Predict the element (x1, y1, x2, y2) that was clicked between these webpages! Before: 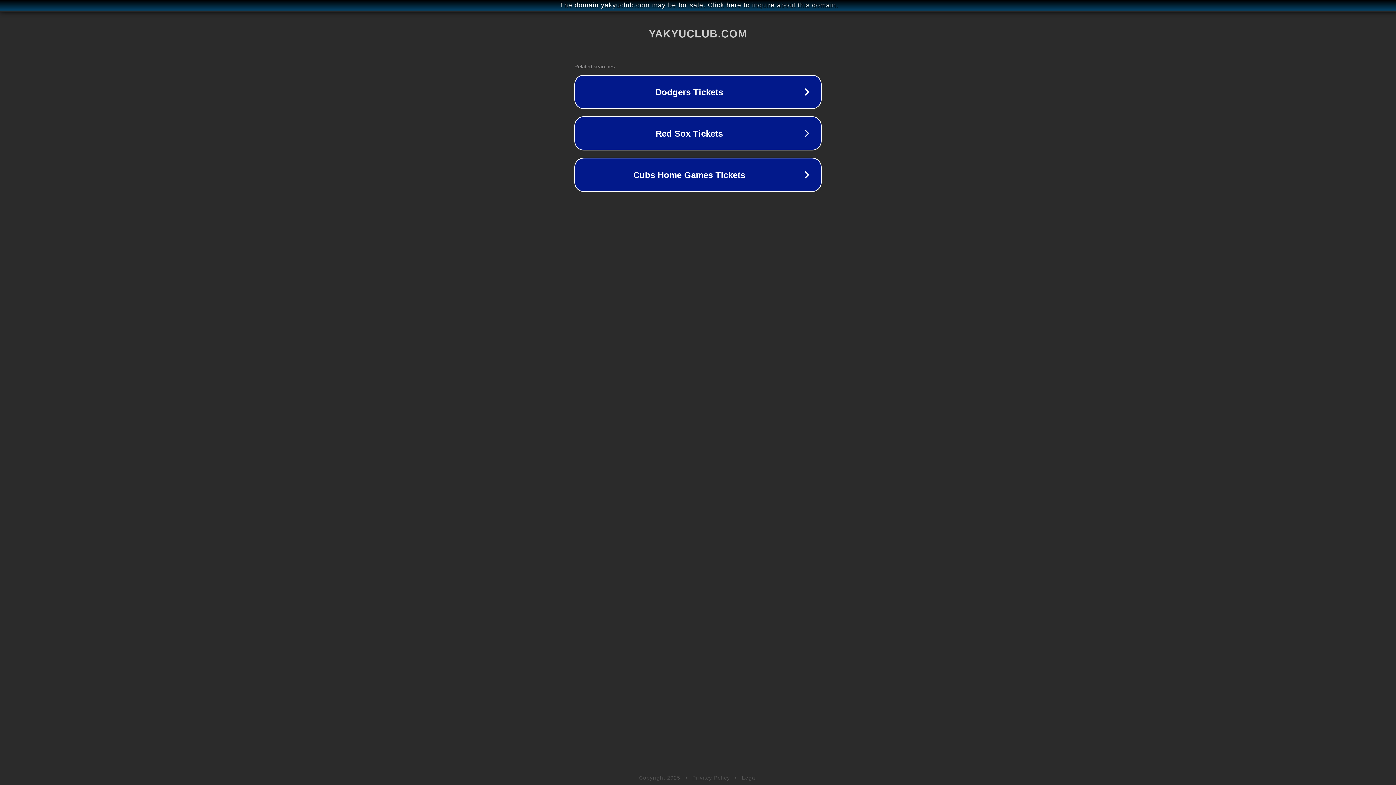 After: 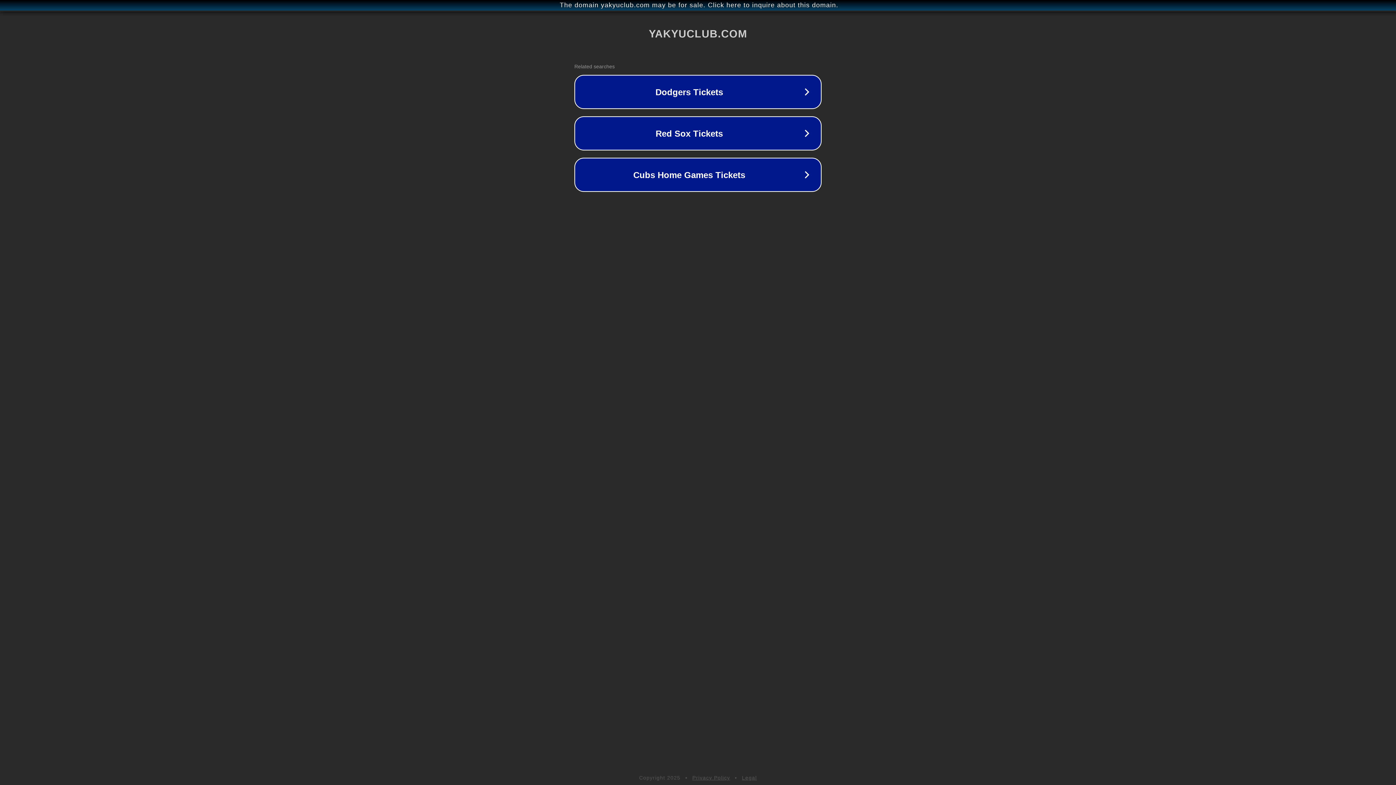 Action: bbox: (742, 775, 757, 781) label: Legal